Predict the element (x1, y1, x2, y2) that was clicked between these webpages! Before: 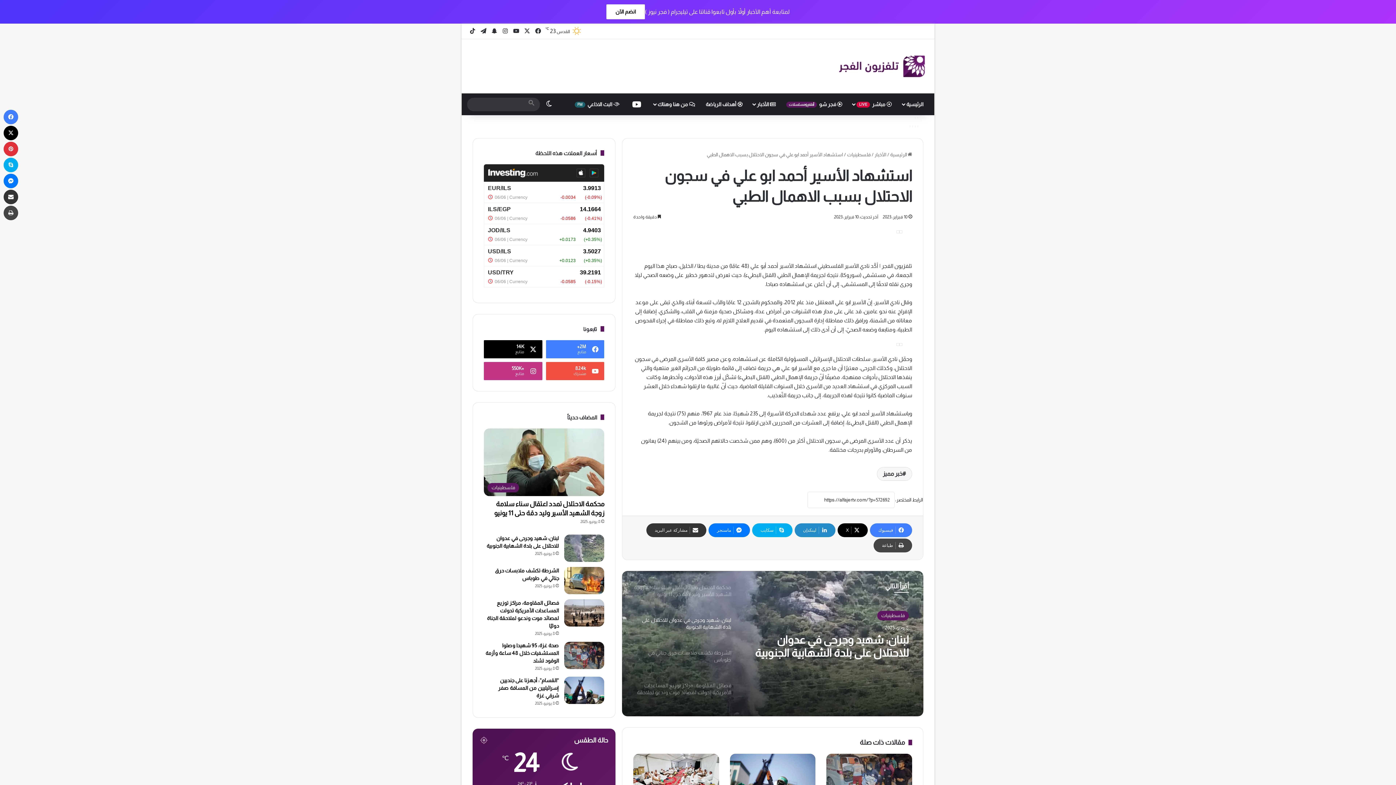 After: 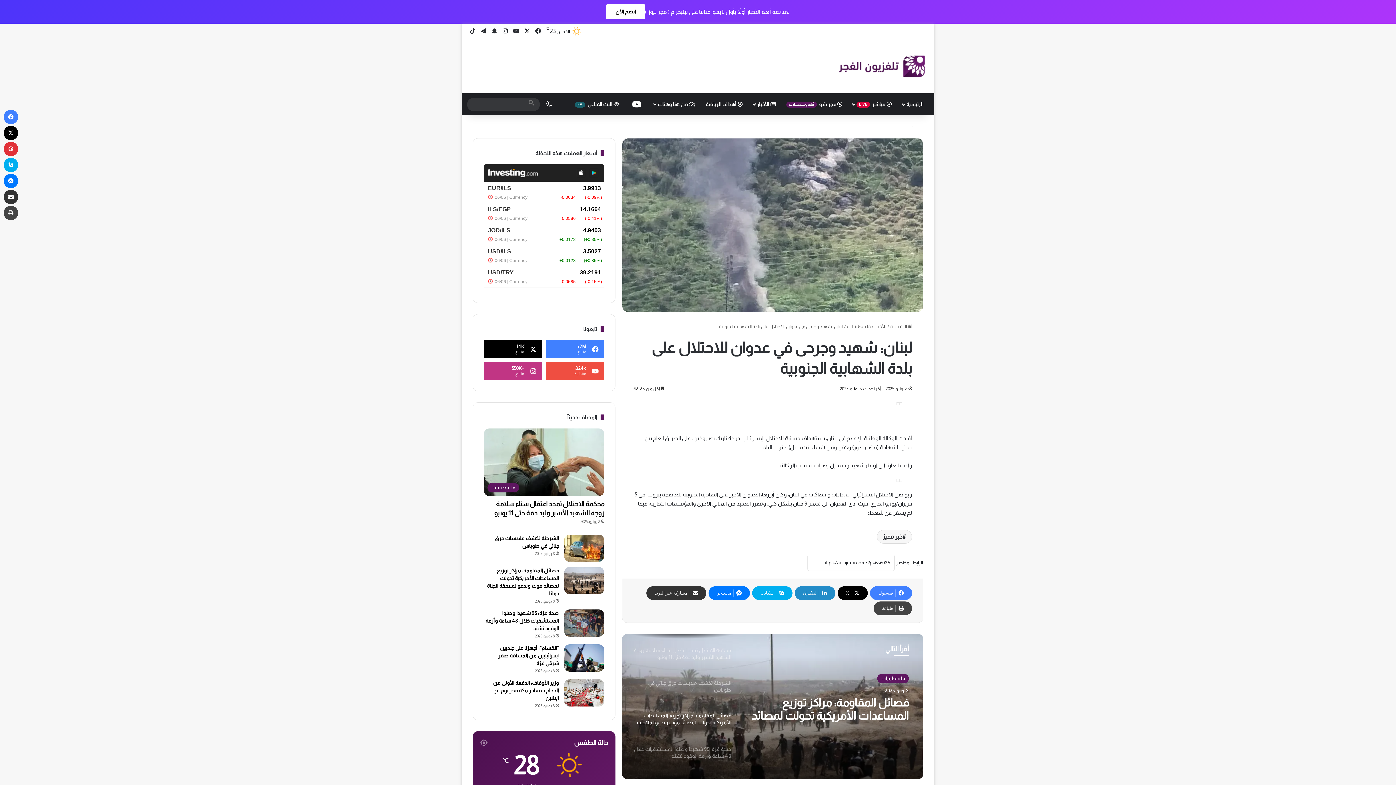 Action: bbox: (564, 535, 604, 562) label: لبنان: شهيد وجرحى في عدوان للاحتلال على بلدة الشهابية الجنوبية